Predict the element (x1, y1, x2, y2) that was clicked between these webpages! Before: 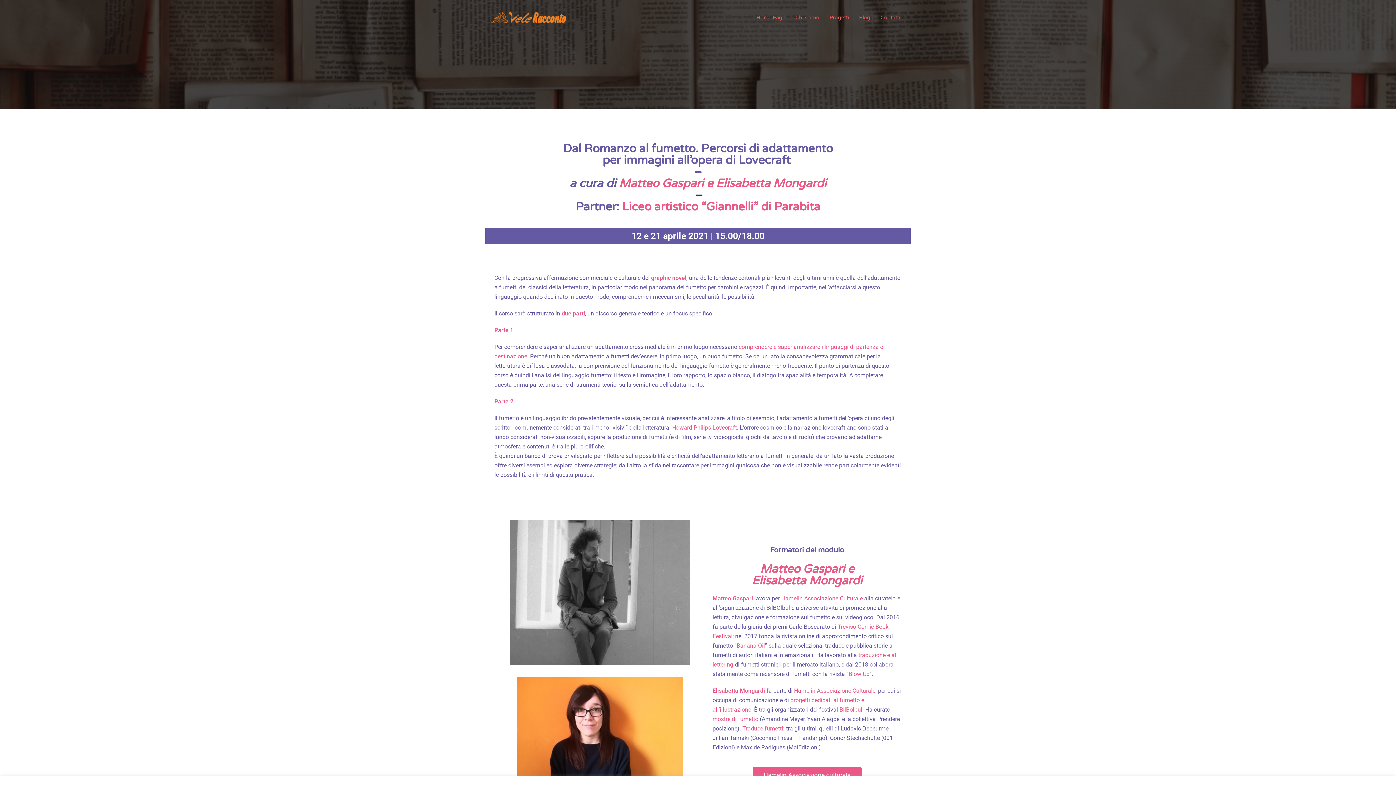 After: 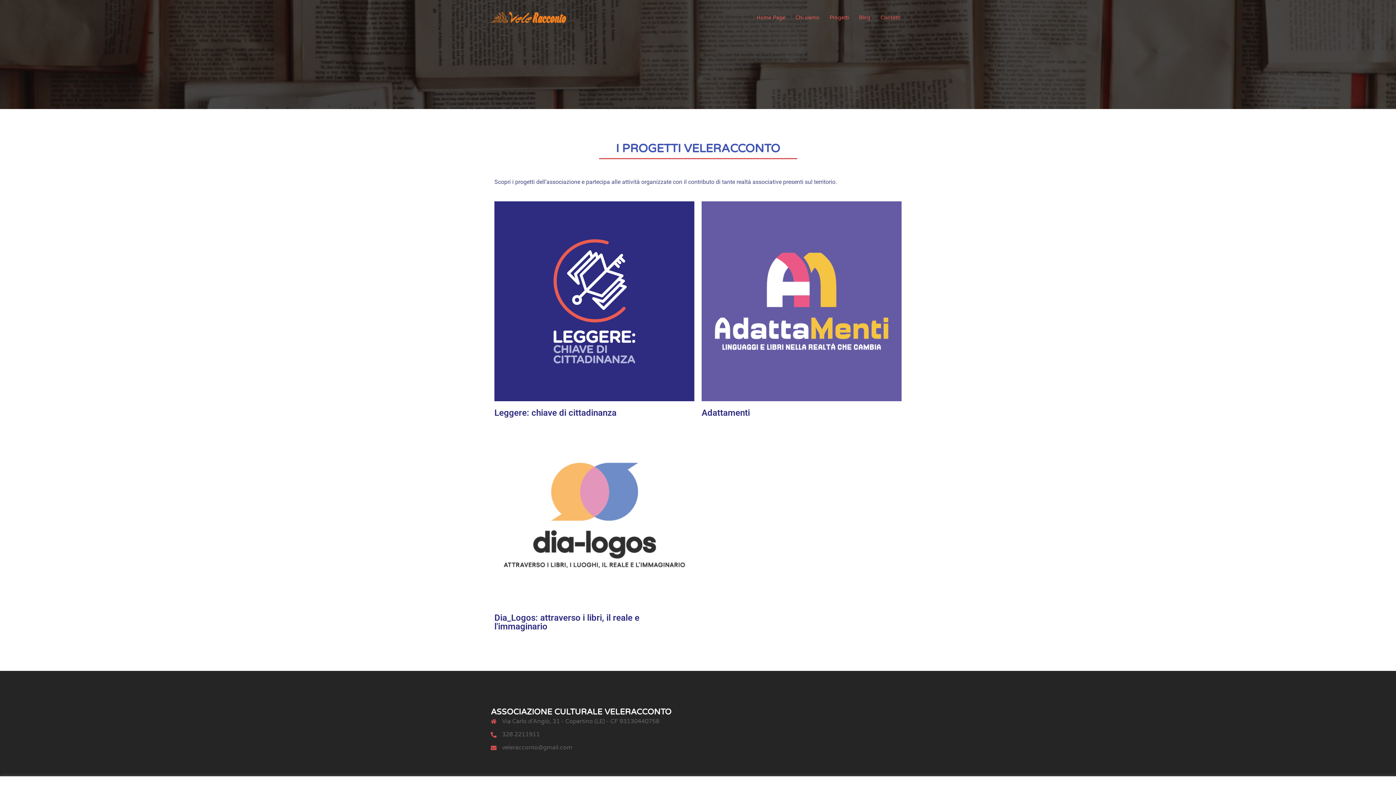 Action: bbox: (829, 13, 849, 21) label: Progetti